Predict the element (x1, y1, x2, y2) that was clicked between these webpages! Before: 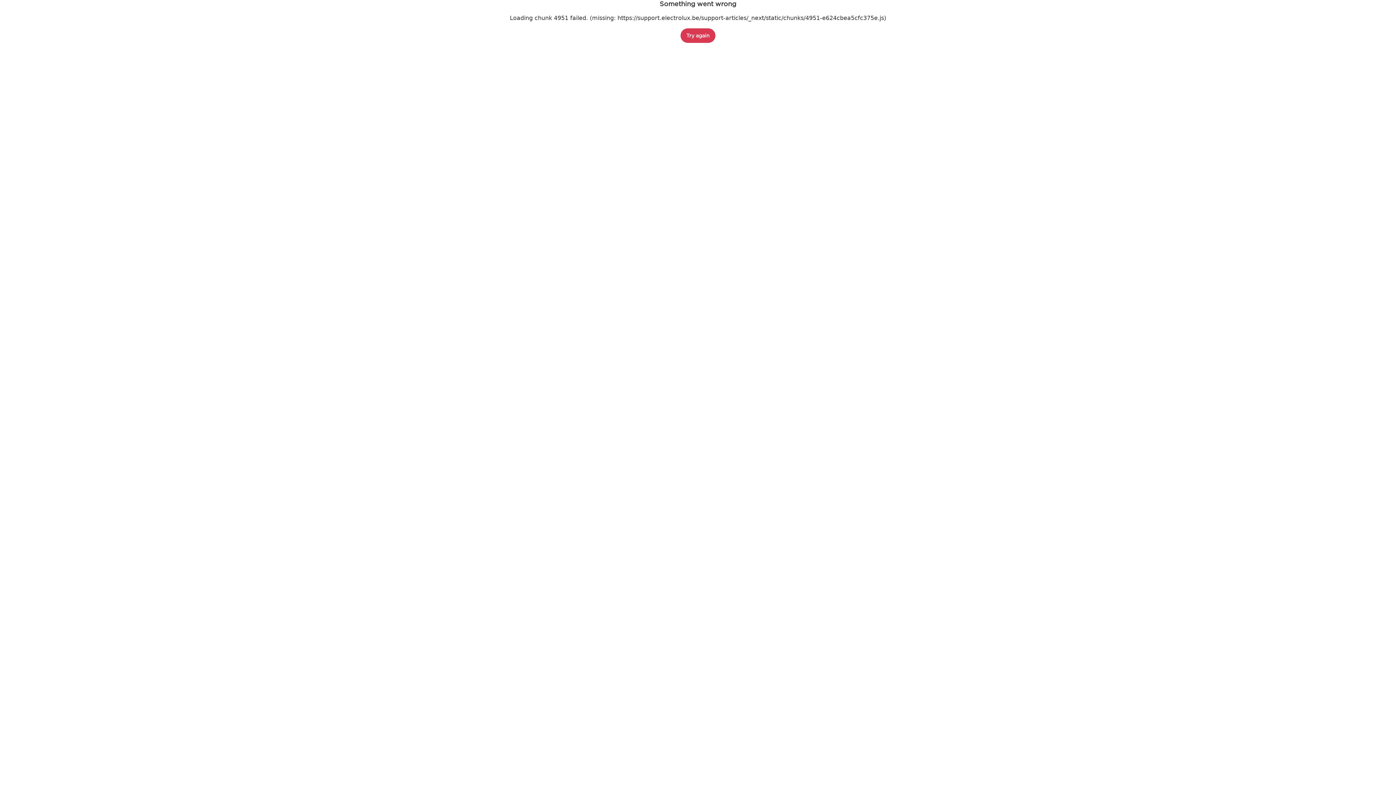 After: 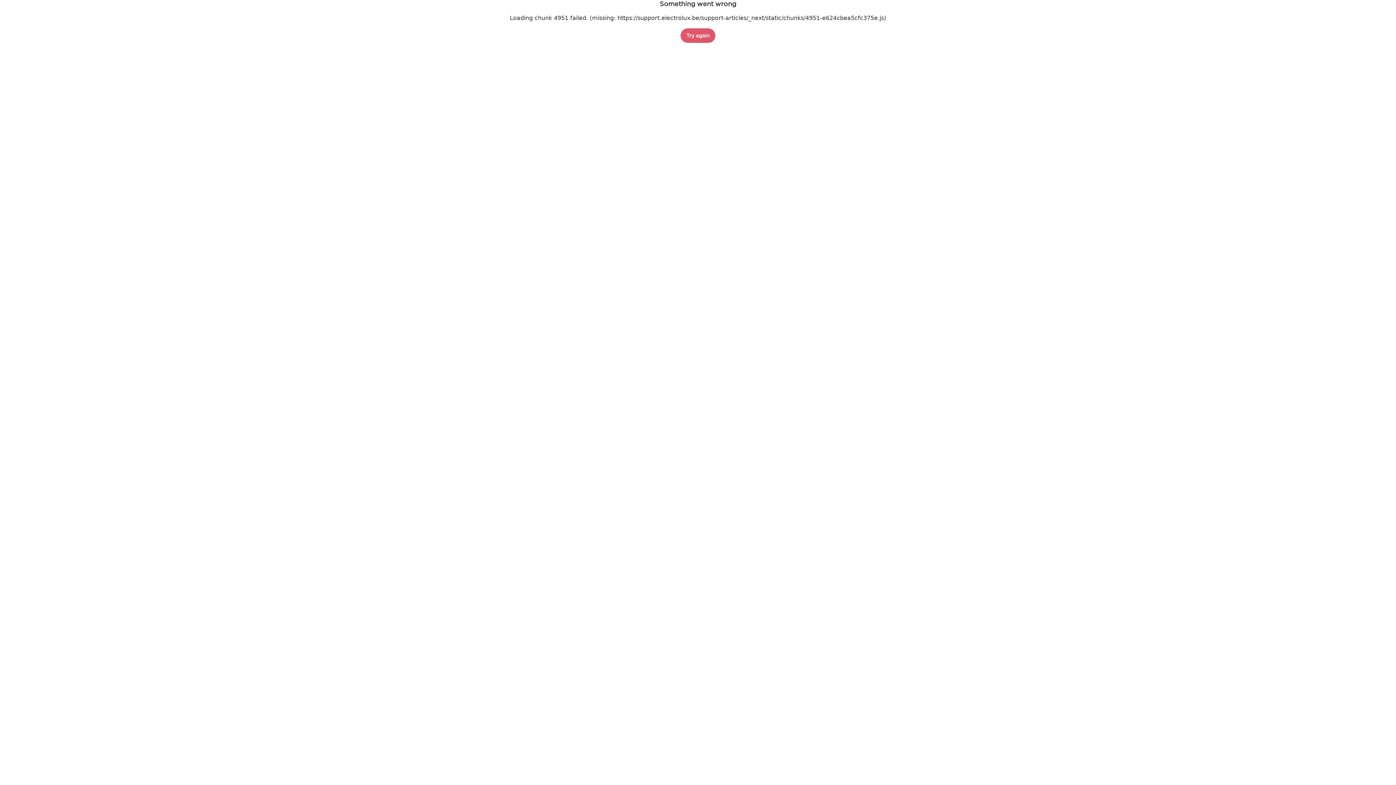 Action: label: Try again bbox: (680, 28, 715, 42)